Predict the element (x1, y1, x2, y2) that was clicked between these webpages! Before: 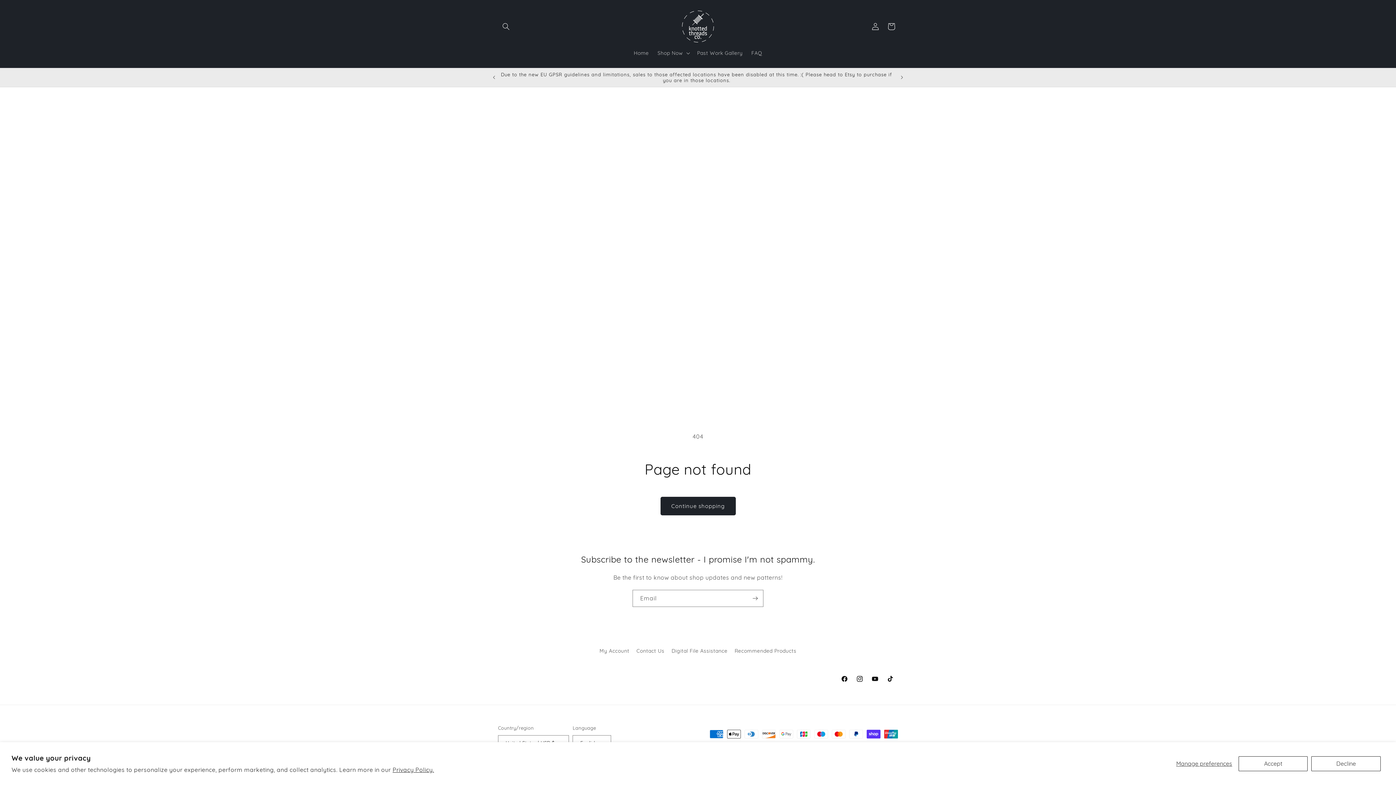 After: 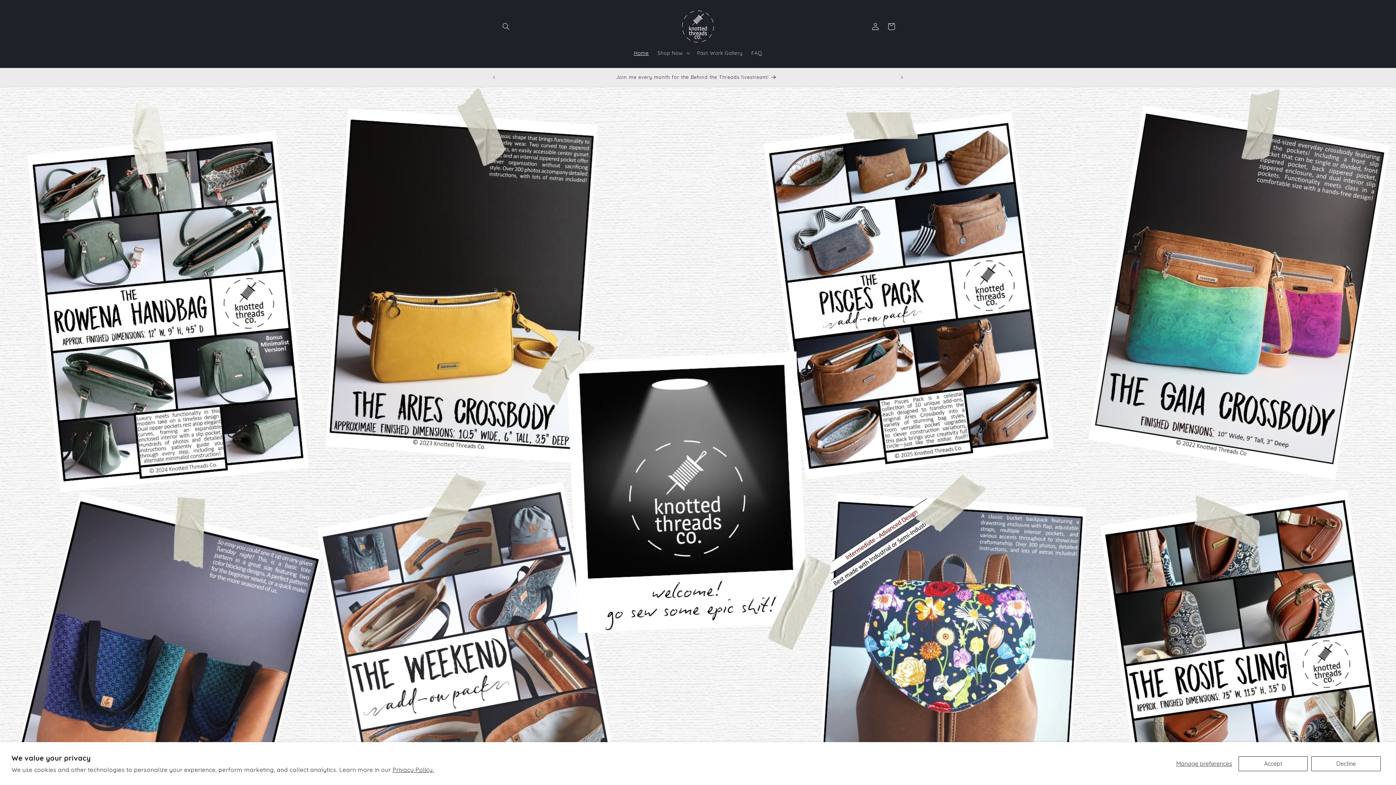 Action: bbox: (629, 45, 653, 60) label: Home